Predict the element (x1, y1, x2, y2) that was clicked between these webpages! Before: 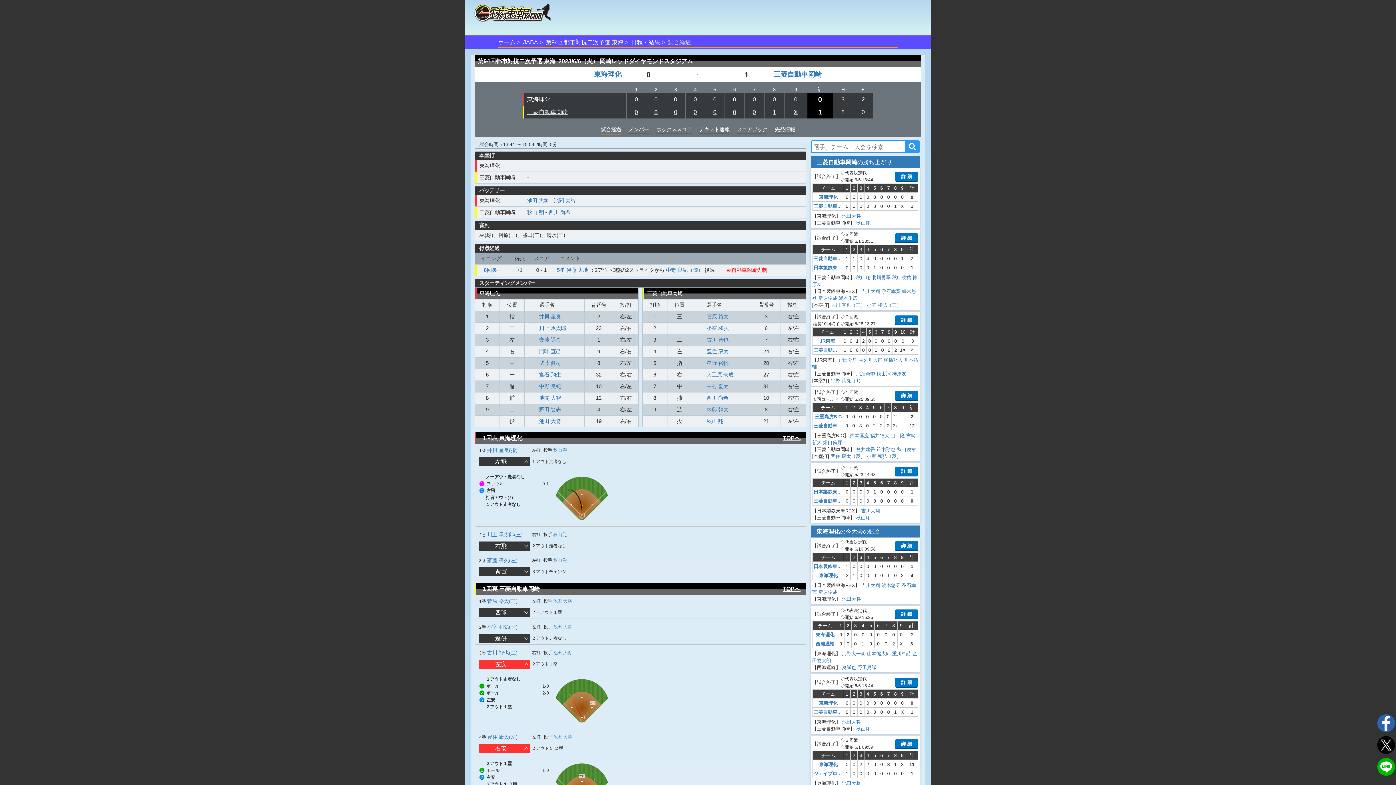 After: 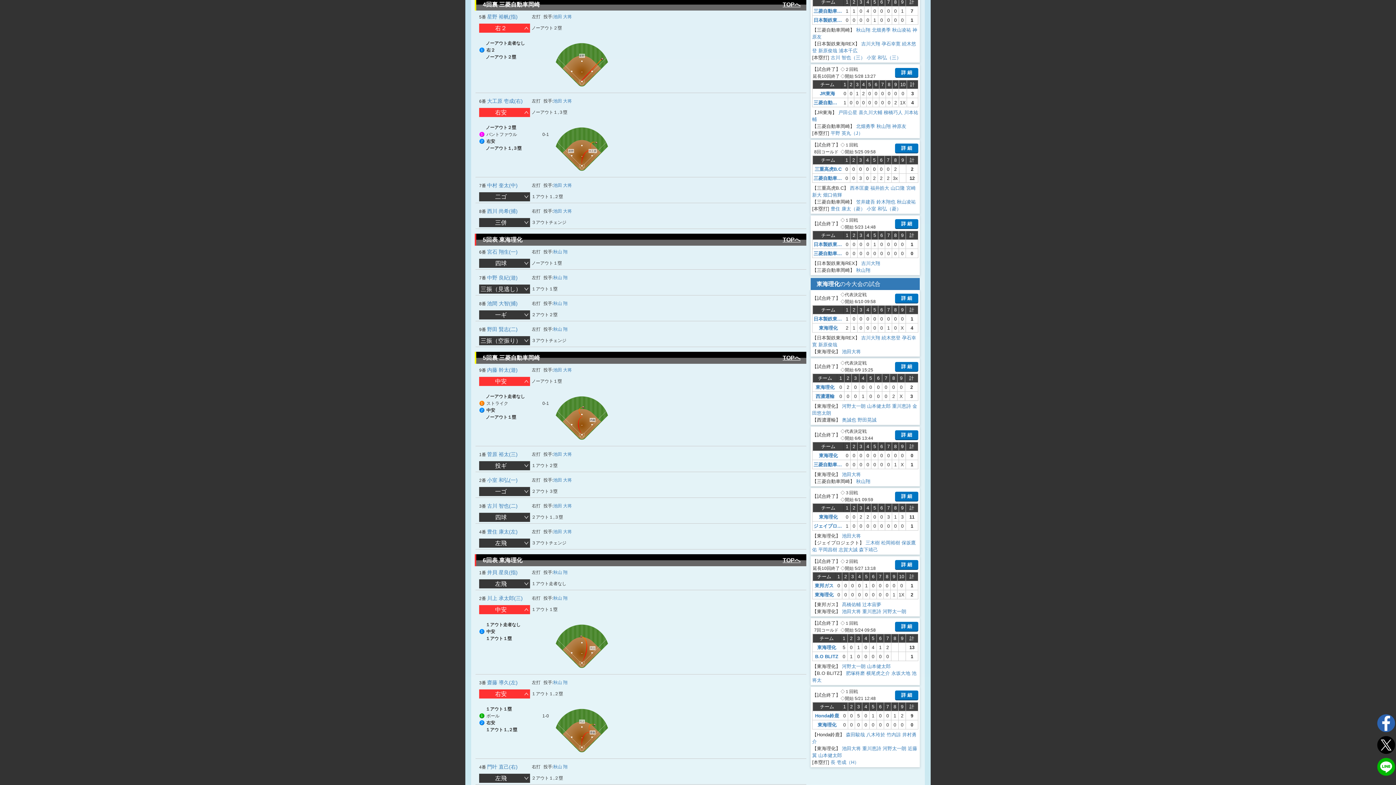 Action: label: 0 bbox: (693, 106, 697, 113)